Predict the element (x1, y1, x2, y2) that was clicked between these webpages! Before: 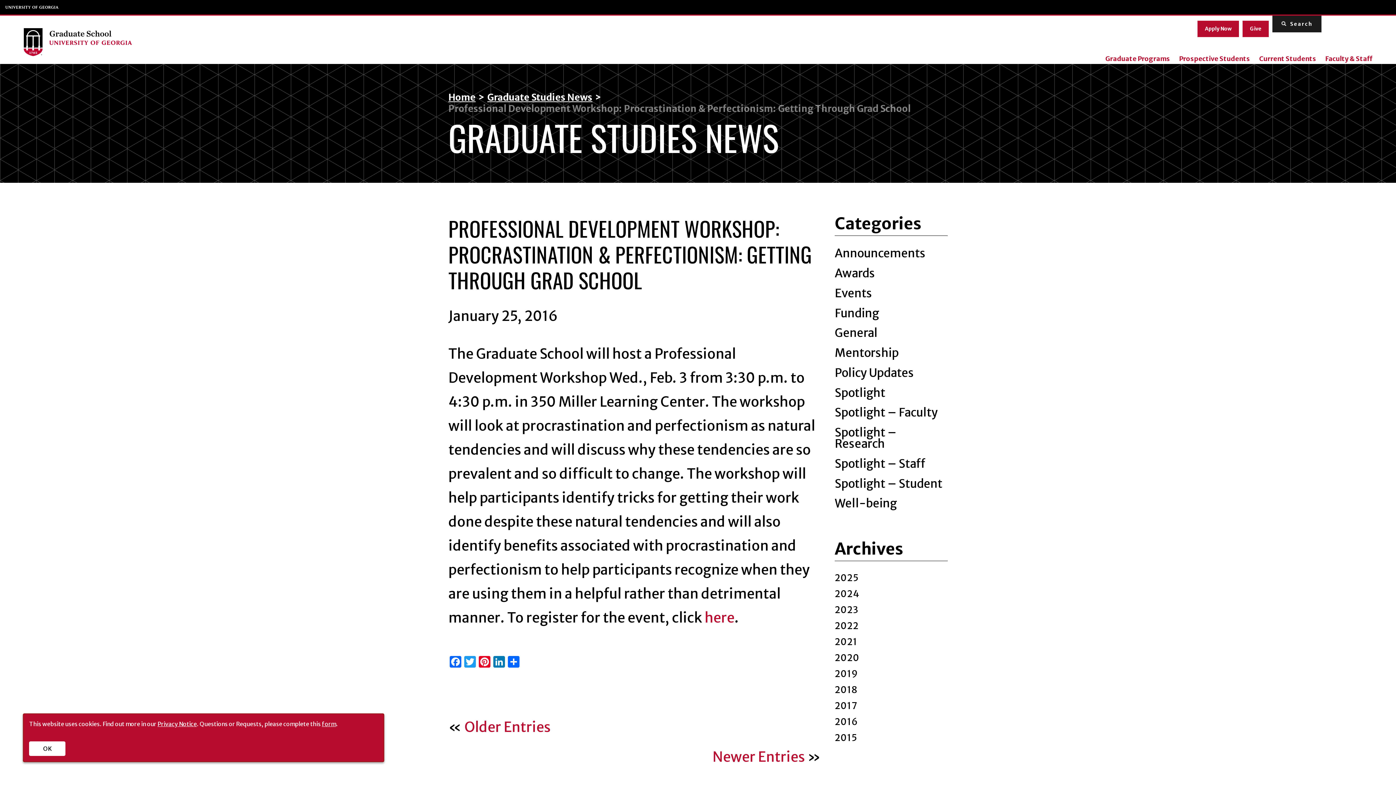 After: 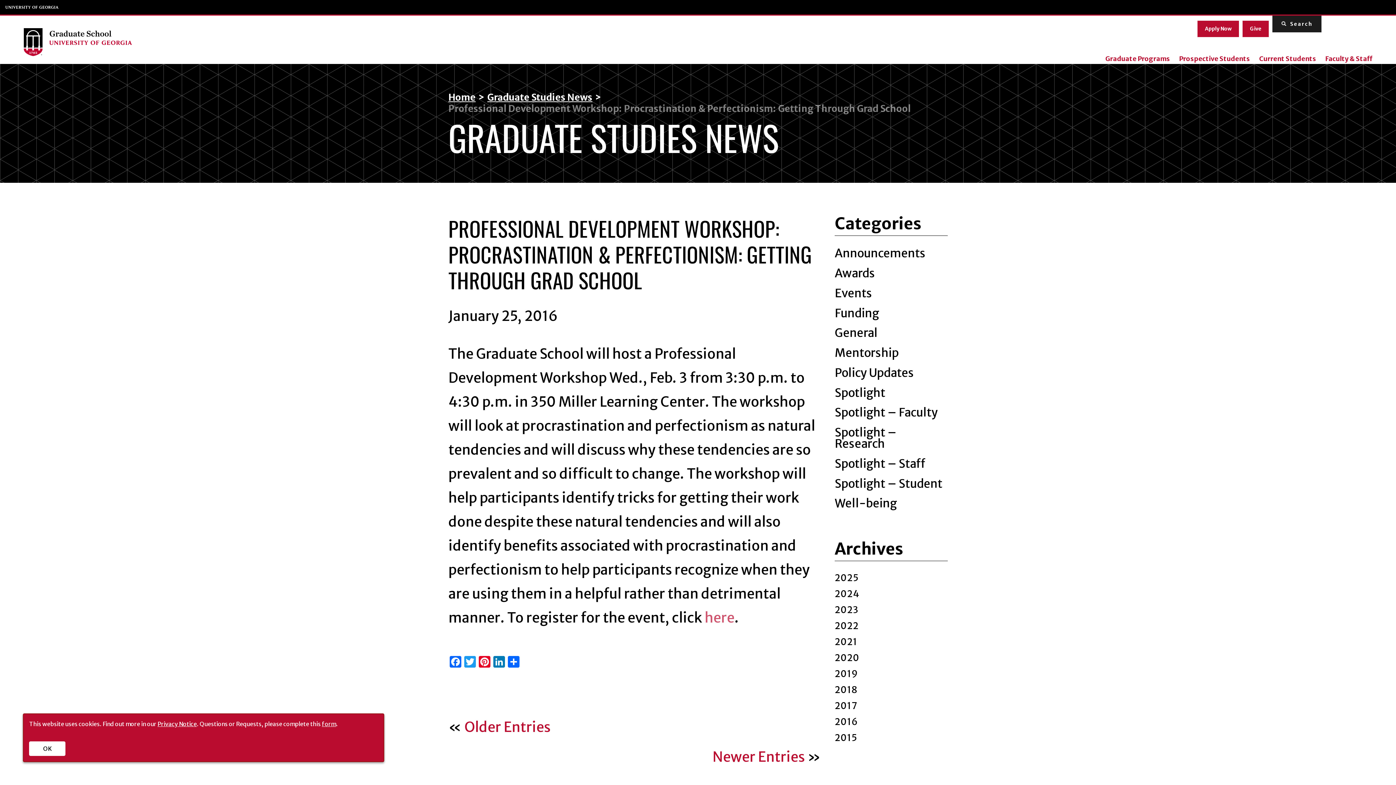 Action: bbox: (704, 609, 734, 626) label: here